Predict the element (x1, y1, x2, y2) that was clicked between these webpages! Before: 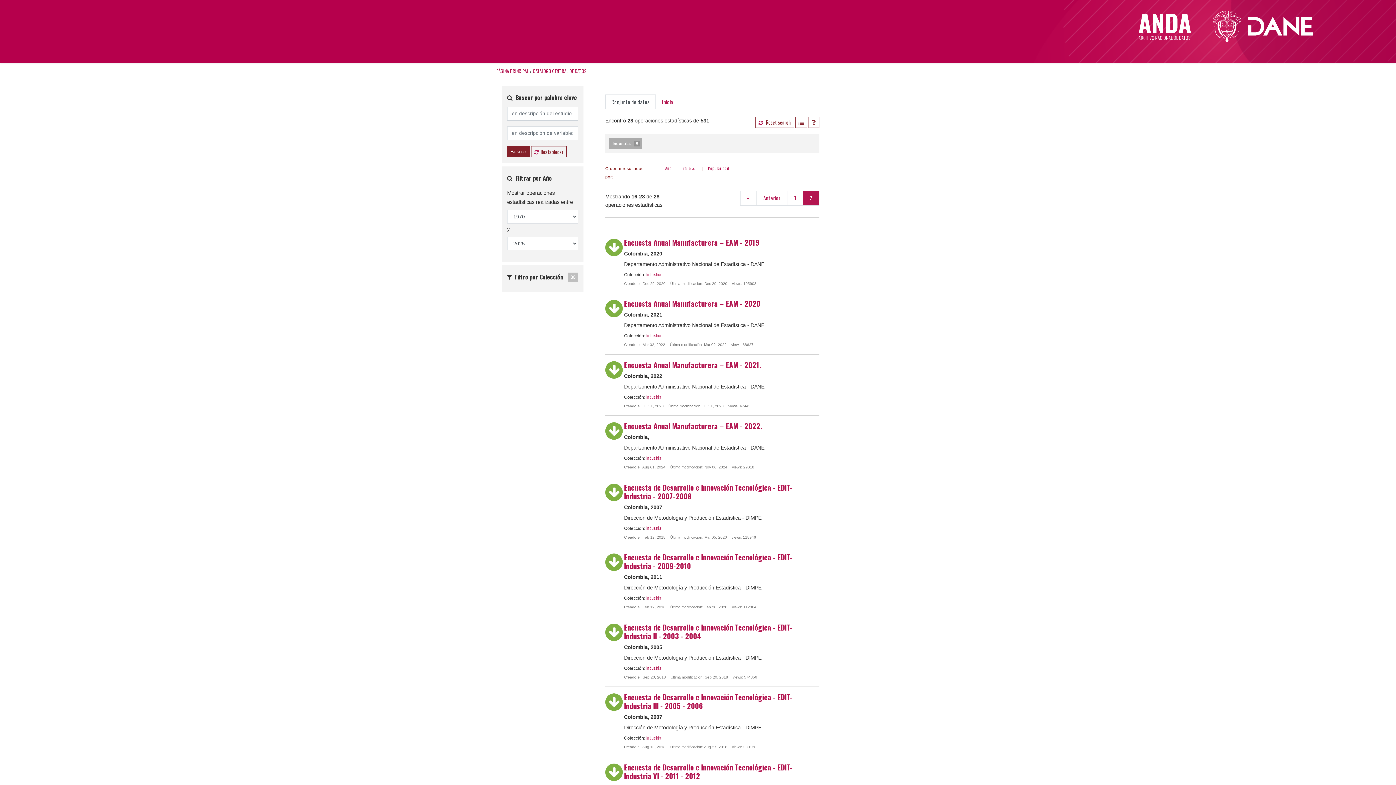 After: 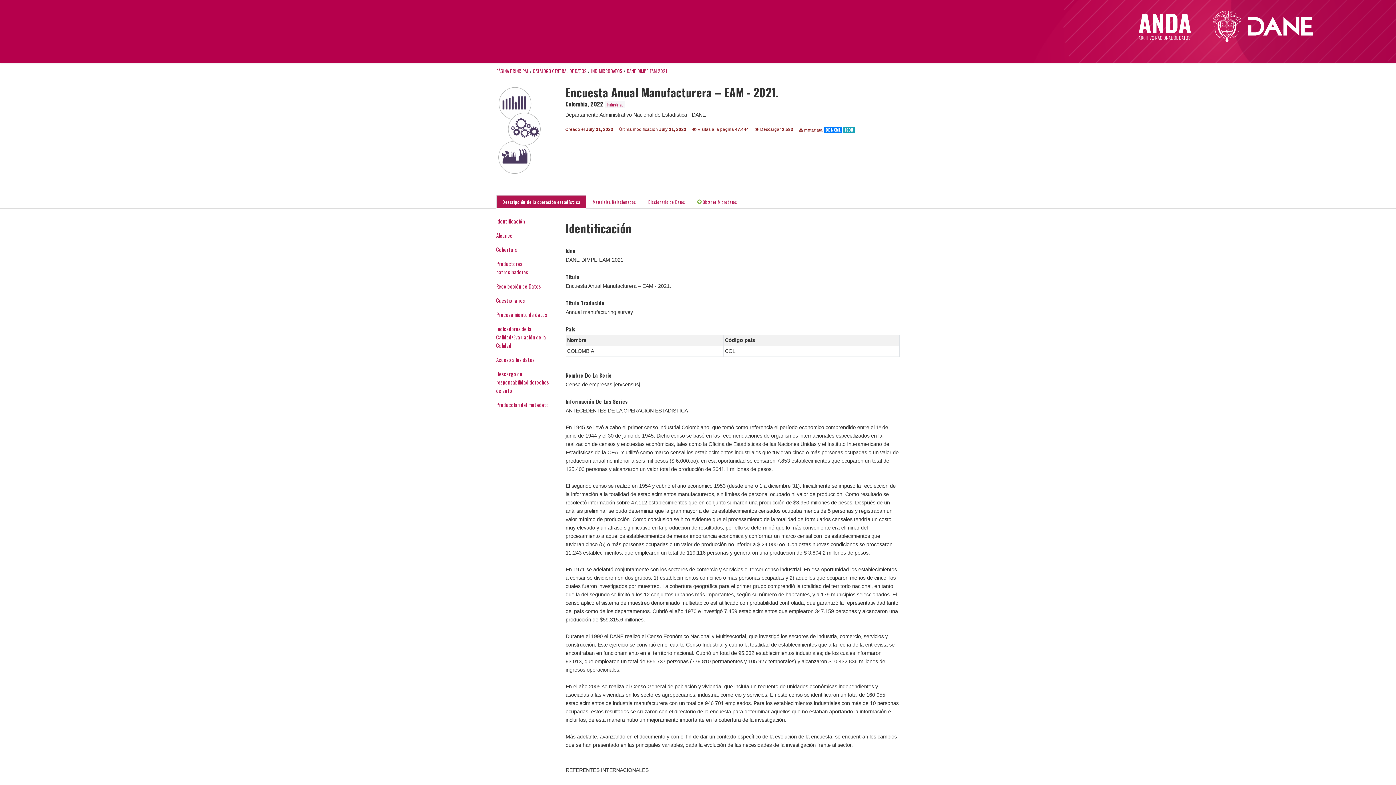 Action: bbox: (624, 359, 761, 370) label: Encuesta Anual Manufacturera – EAM - 2021.